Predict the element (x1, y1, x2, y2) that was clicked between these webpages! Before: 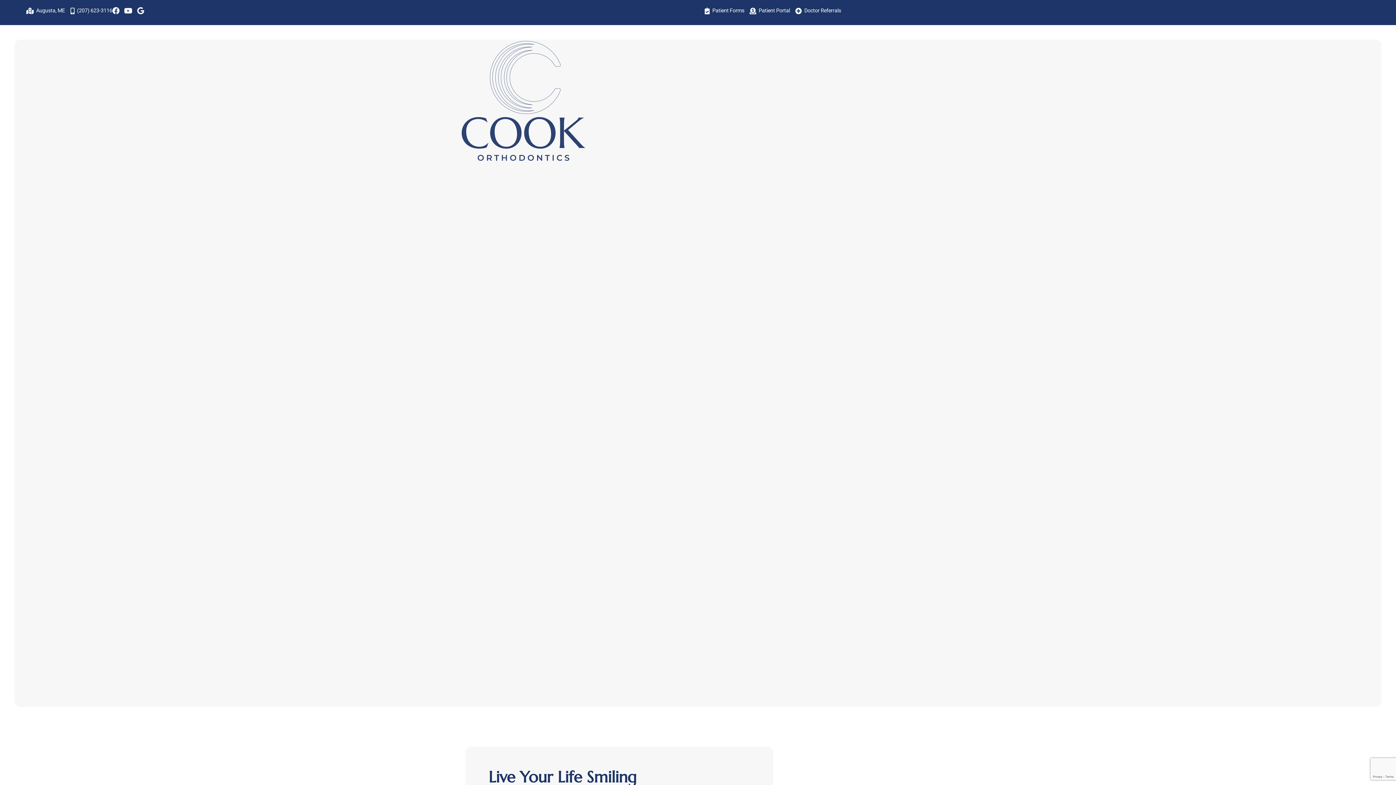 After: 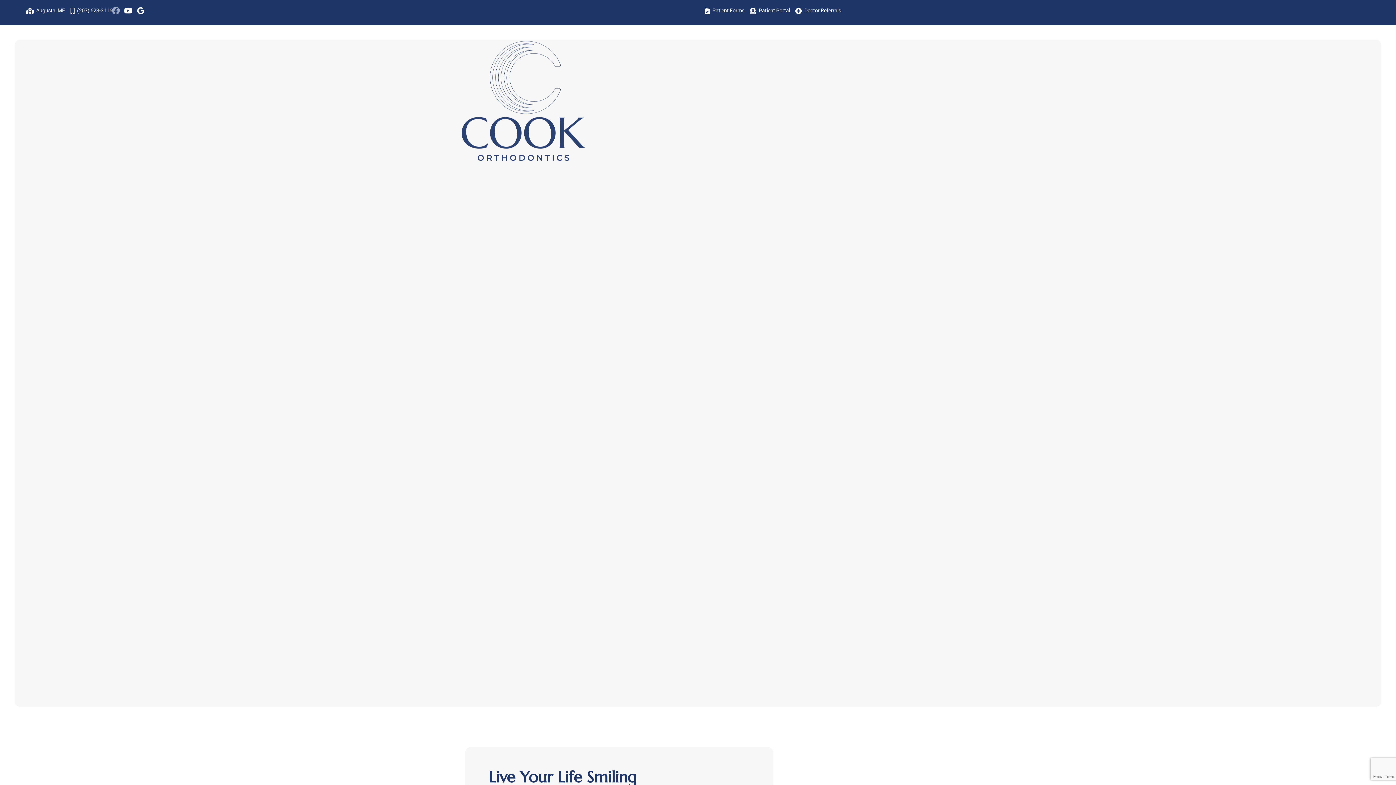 Action: label: Facebook bbox: (112, 7, 119, 14)